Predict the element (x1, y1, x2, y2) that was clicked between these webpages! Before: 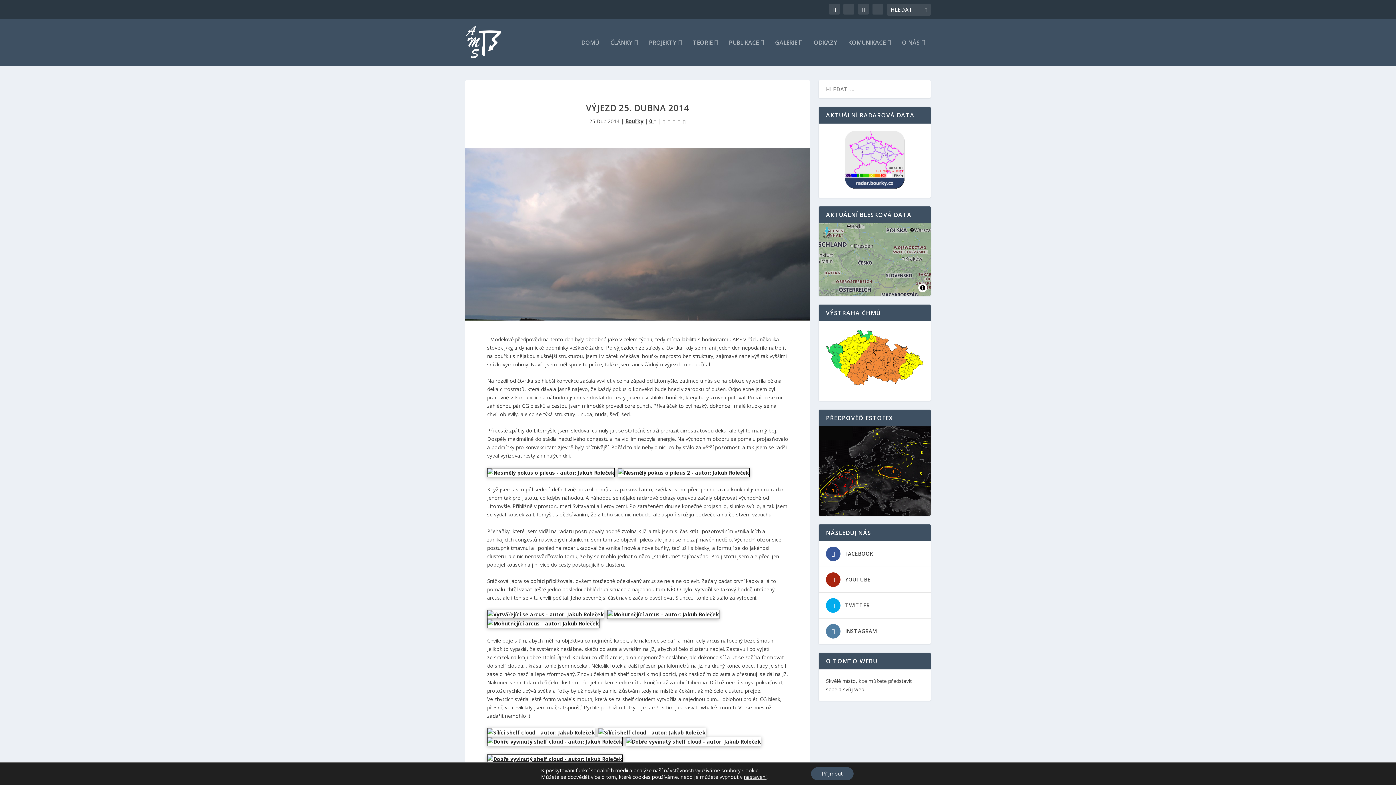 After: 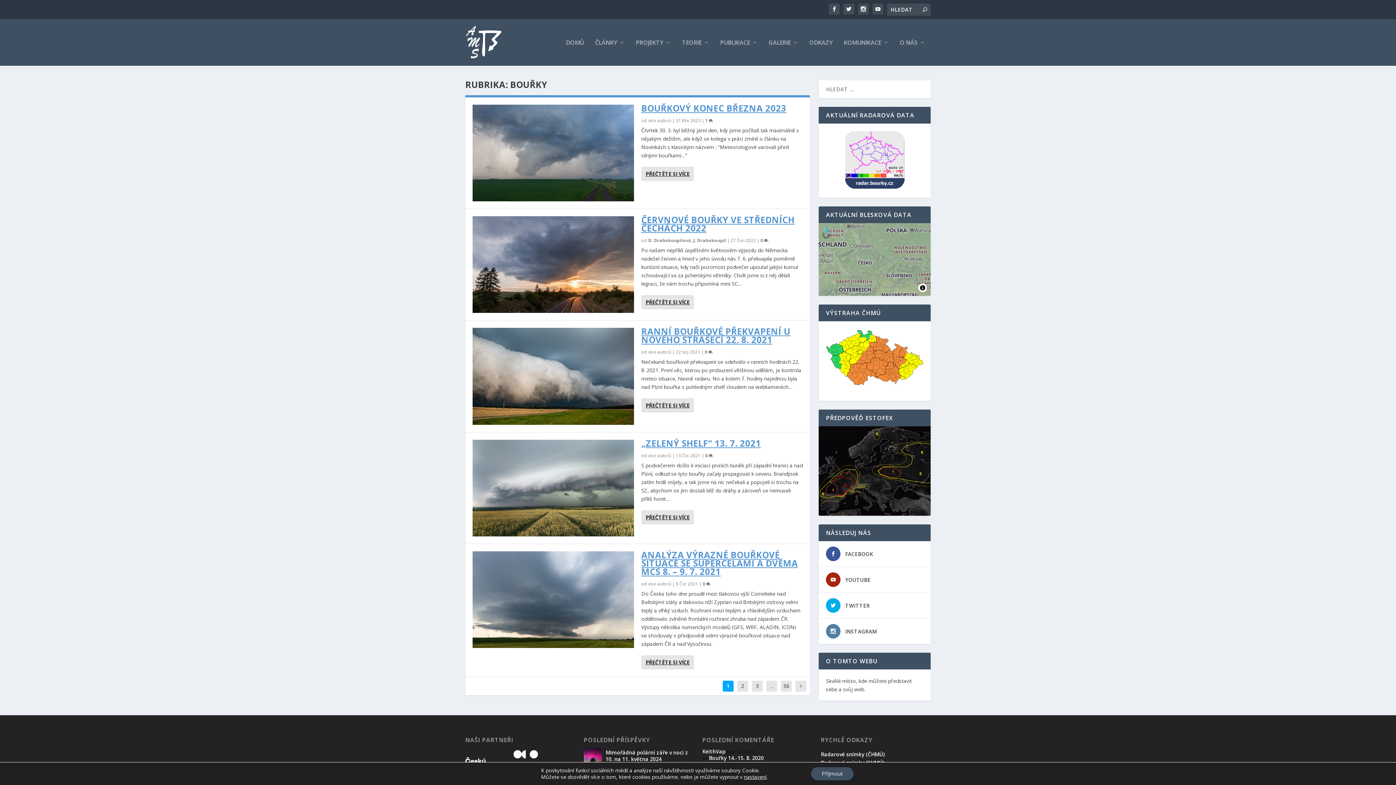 Action: label: Bouřky bbox: (625, 117, 643, 124)